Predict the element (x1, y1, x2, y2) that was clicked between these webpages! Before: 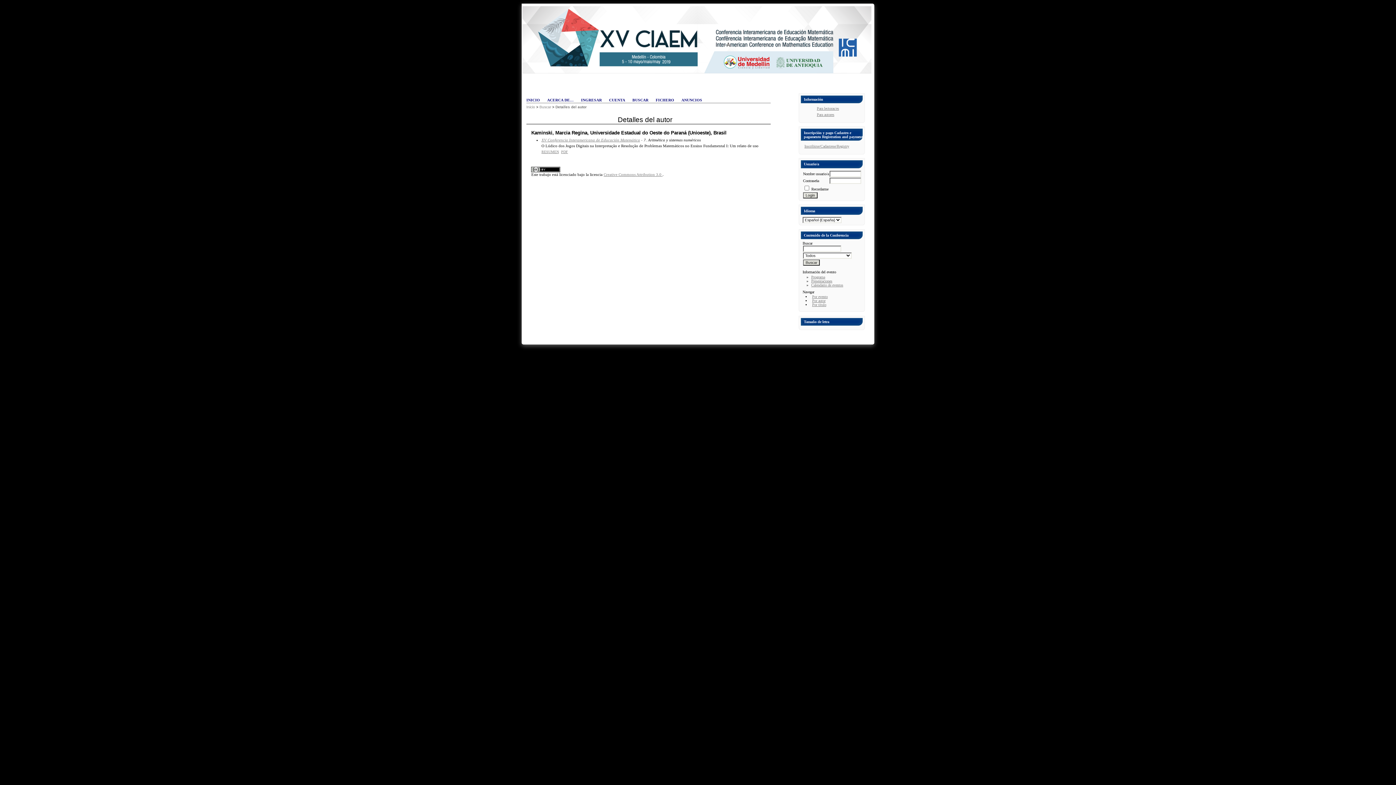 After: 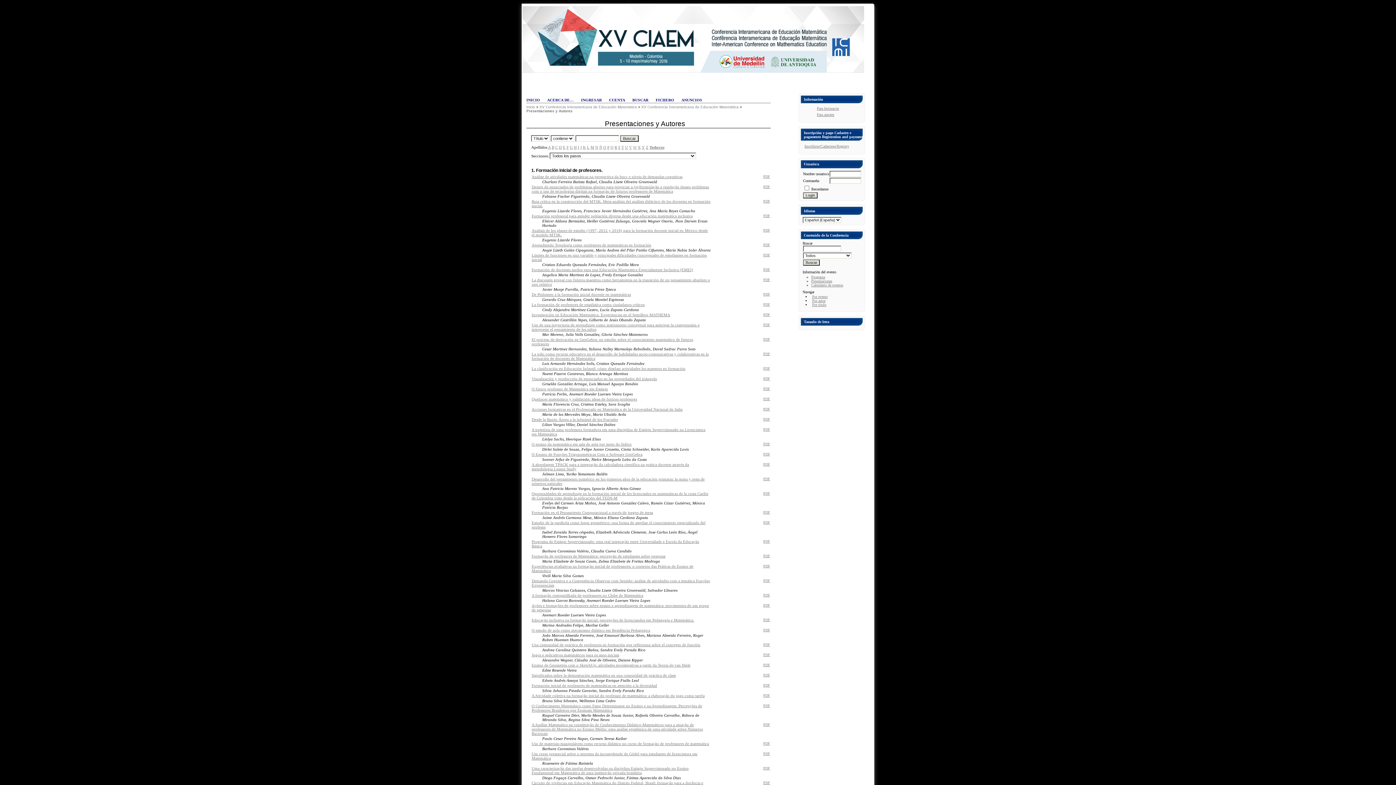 Action: bbox: (809, 279, 832, 283) label: Presentaciones